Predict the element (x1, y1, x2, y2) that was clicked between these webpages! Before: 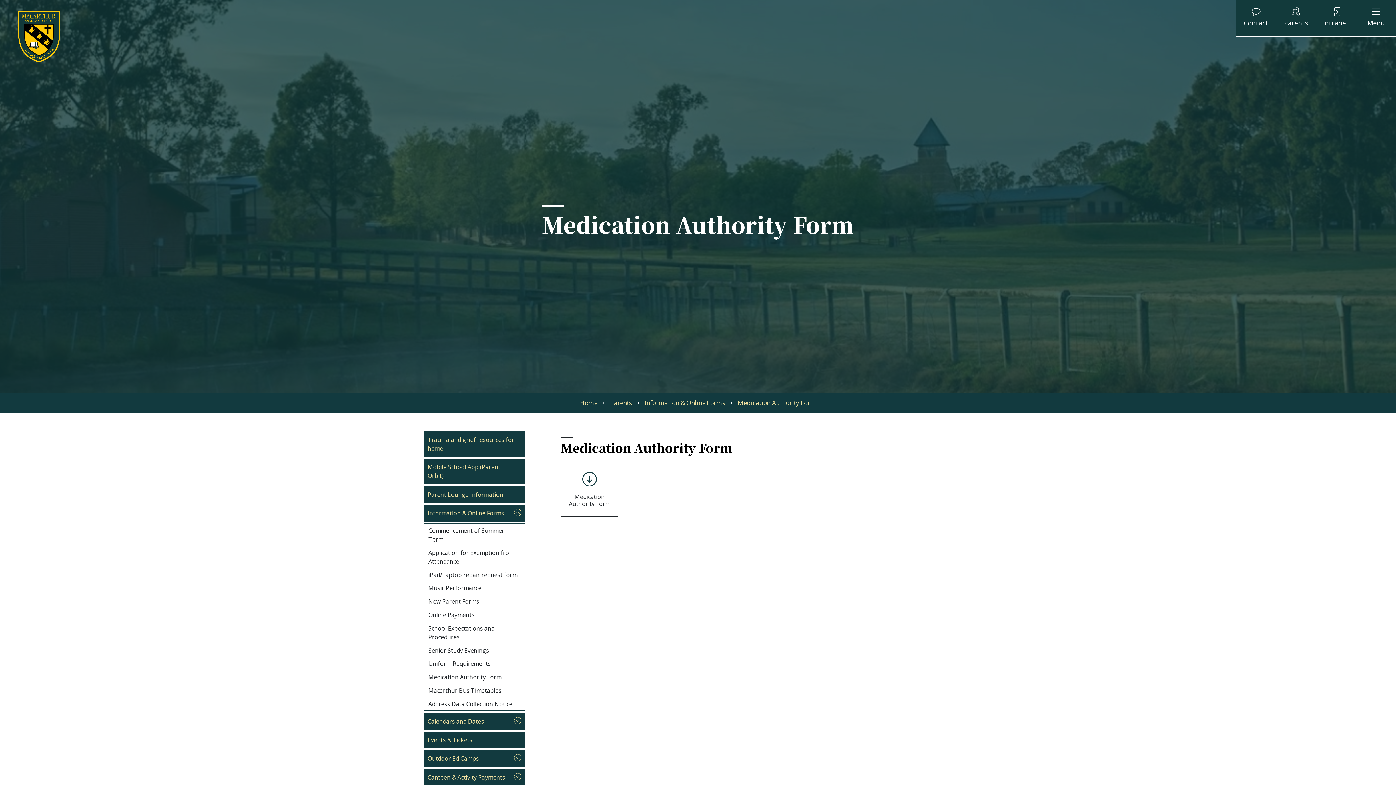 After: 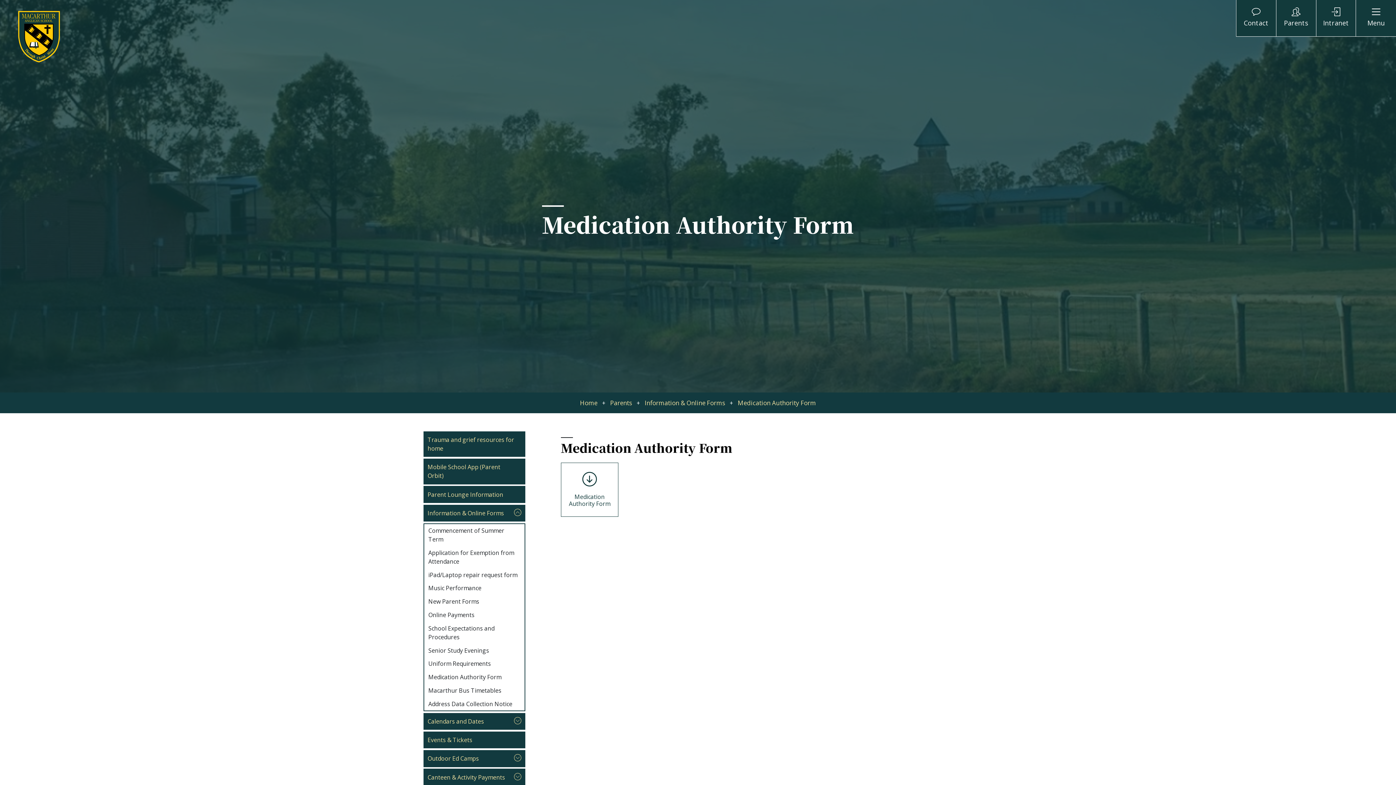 Action: bbox: (560, 463, 618, 517) label: Medication Authority Form